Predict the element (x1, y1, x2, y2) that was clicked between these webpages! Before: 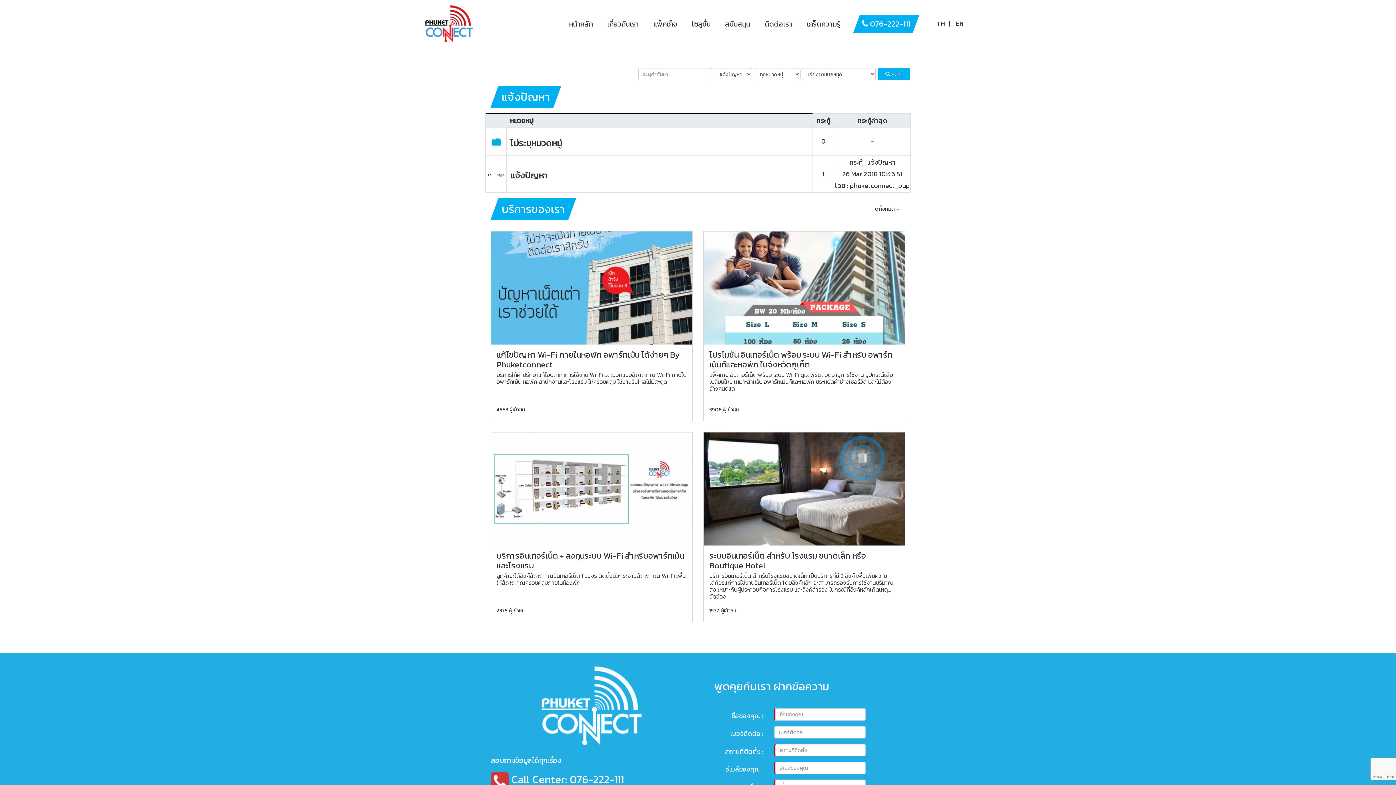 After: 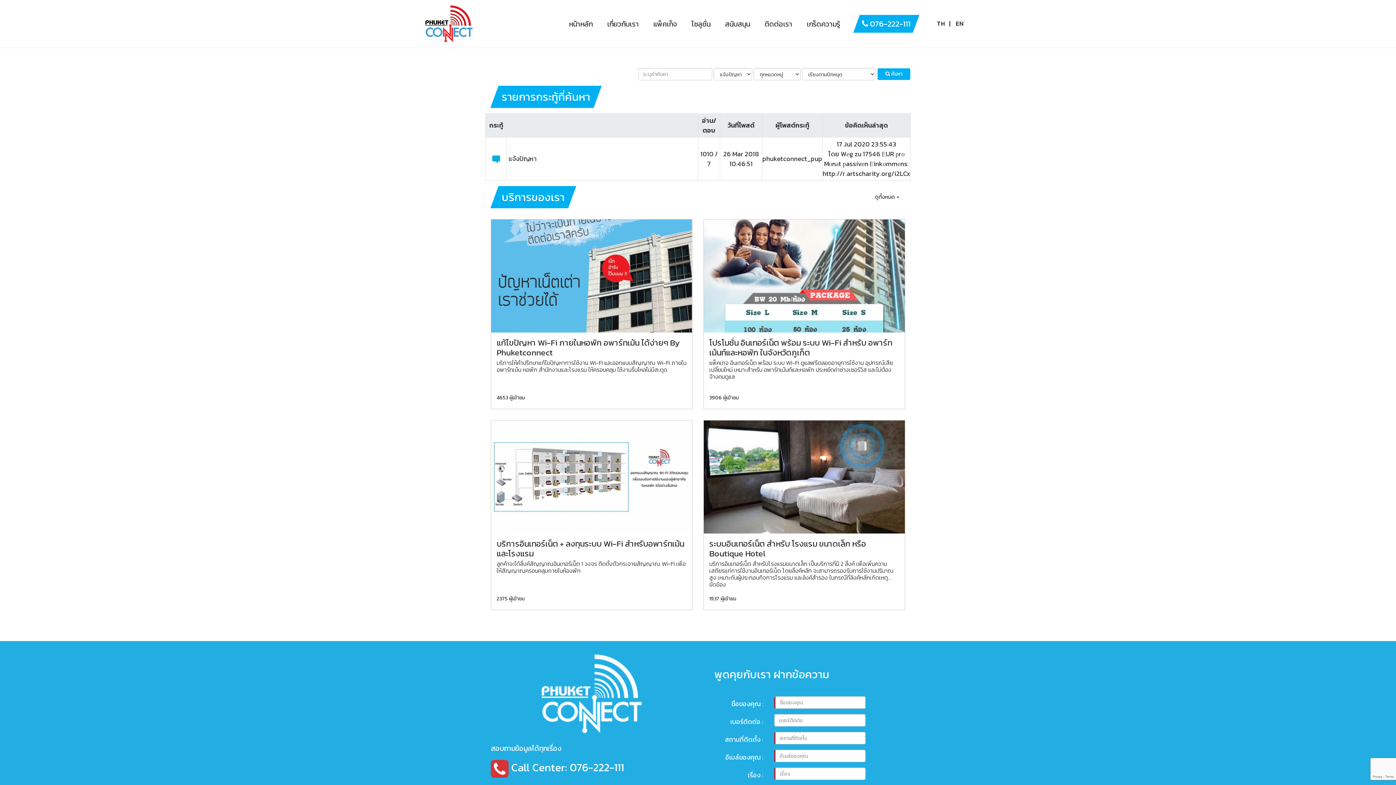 Action: bbox: (877, 68, 910, 80) label:  ค้นหา